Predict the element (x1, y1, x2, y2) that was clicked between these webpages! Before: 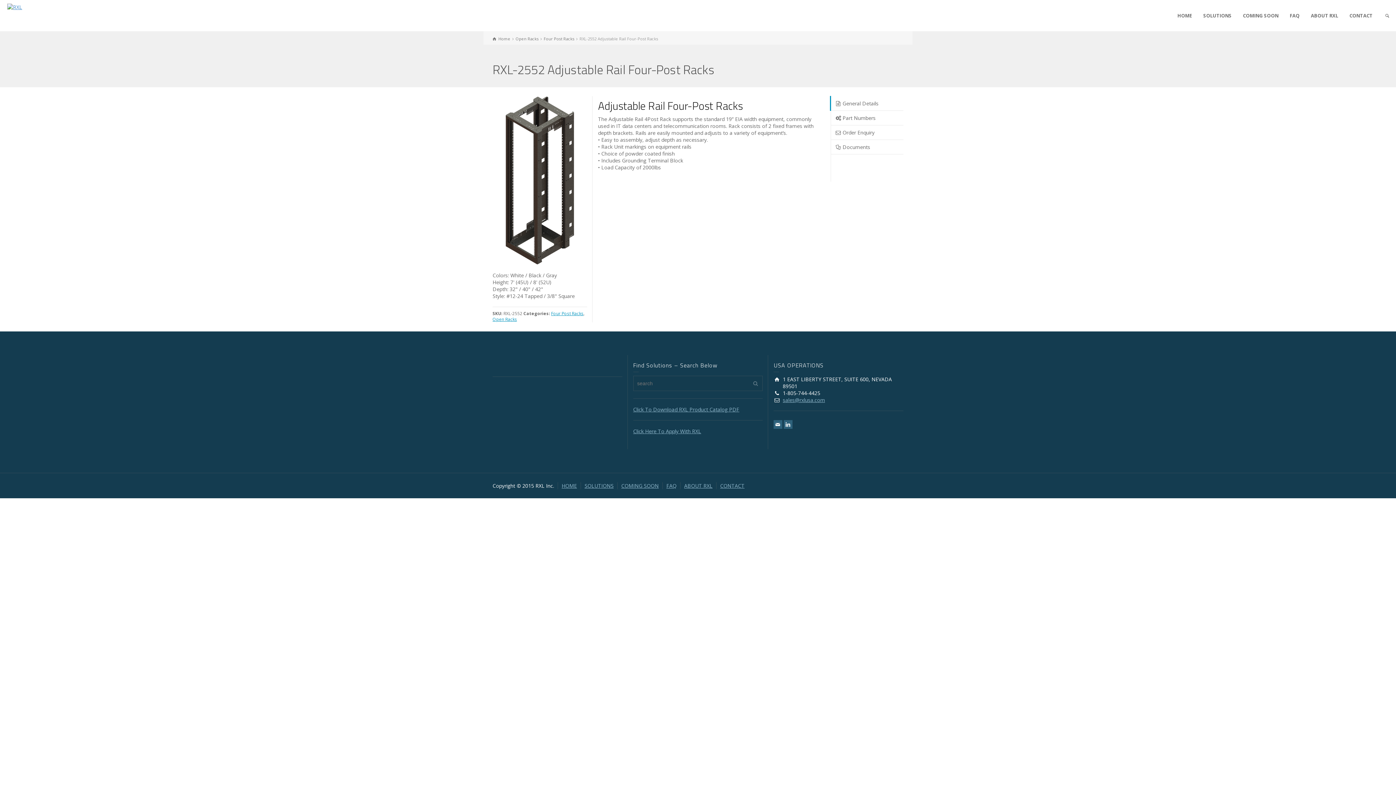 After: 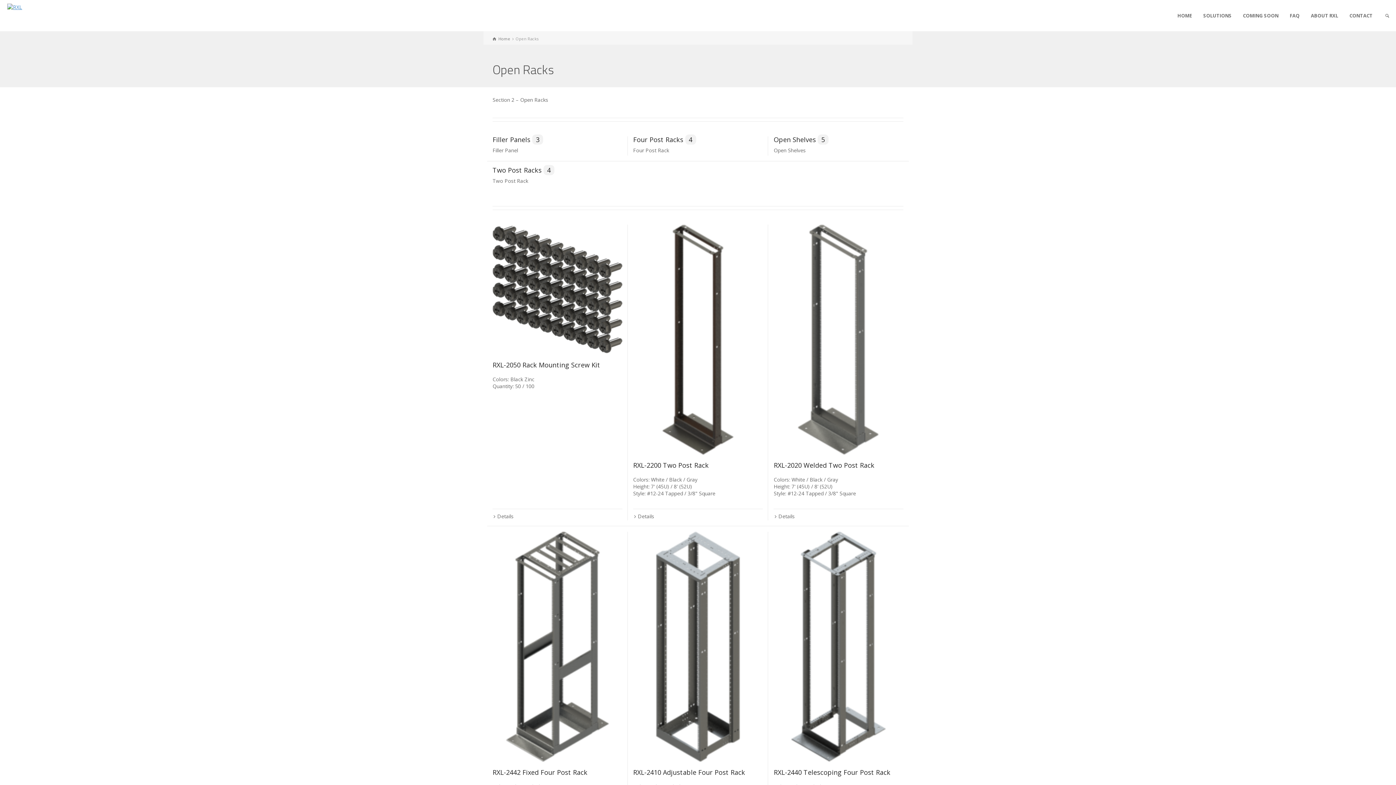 Action: label: Open Racks bbox: (515, 36, 538, 41)